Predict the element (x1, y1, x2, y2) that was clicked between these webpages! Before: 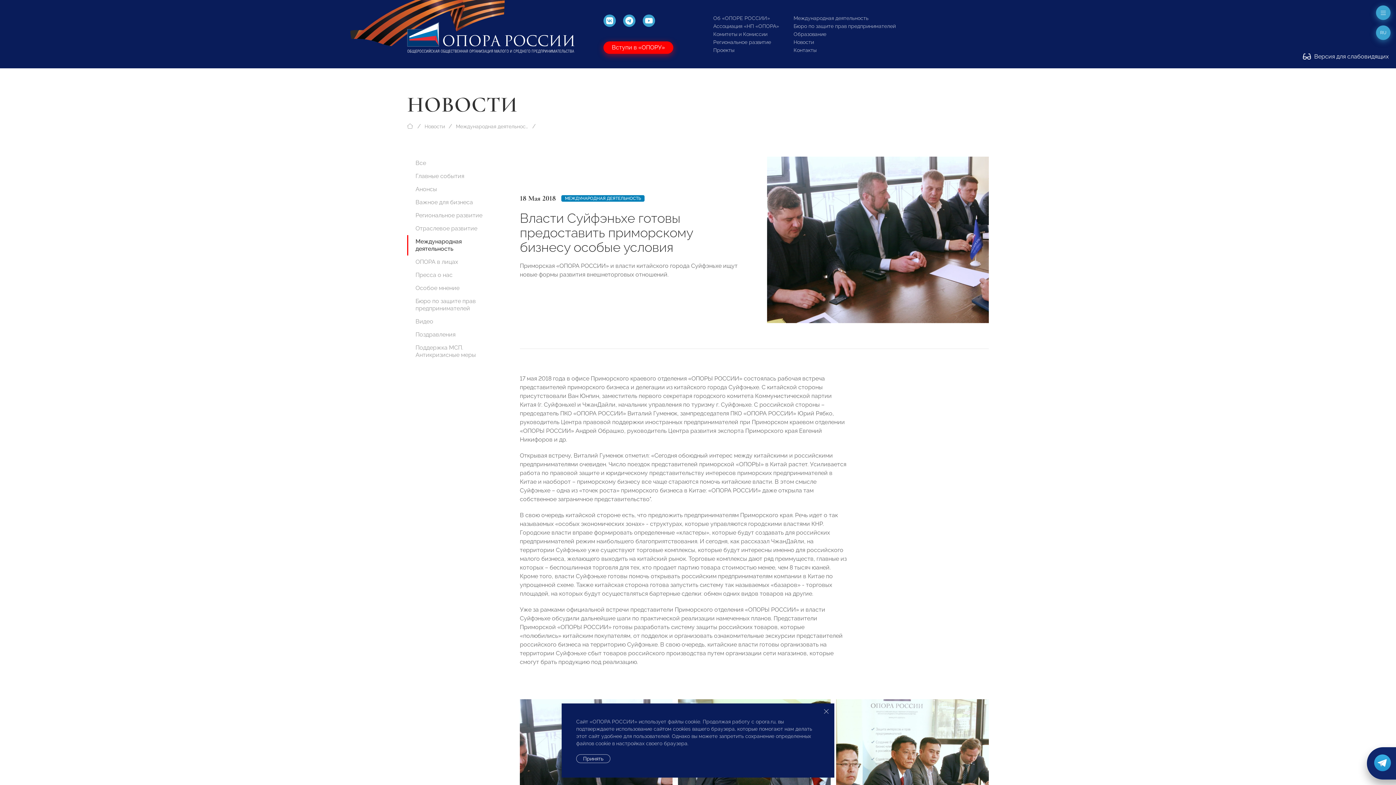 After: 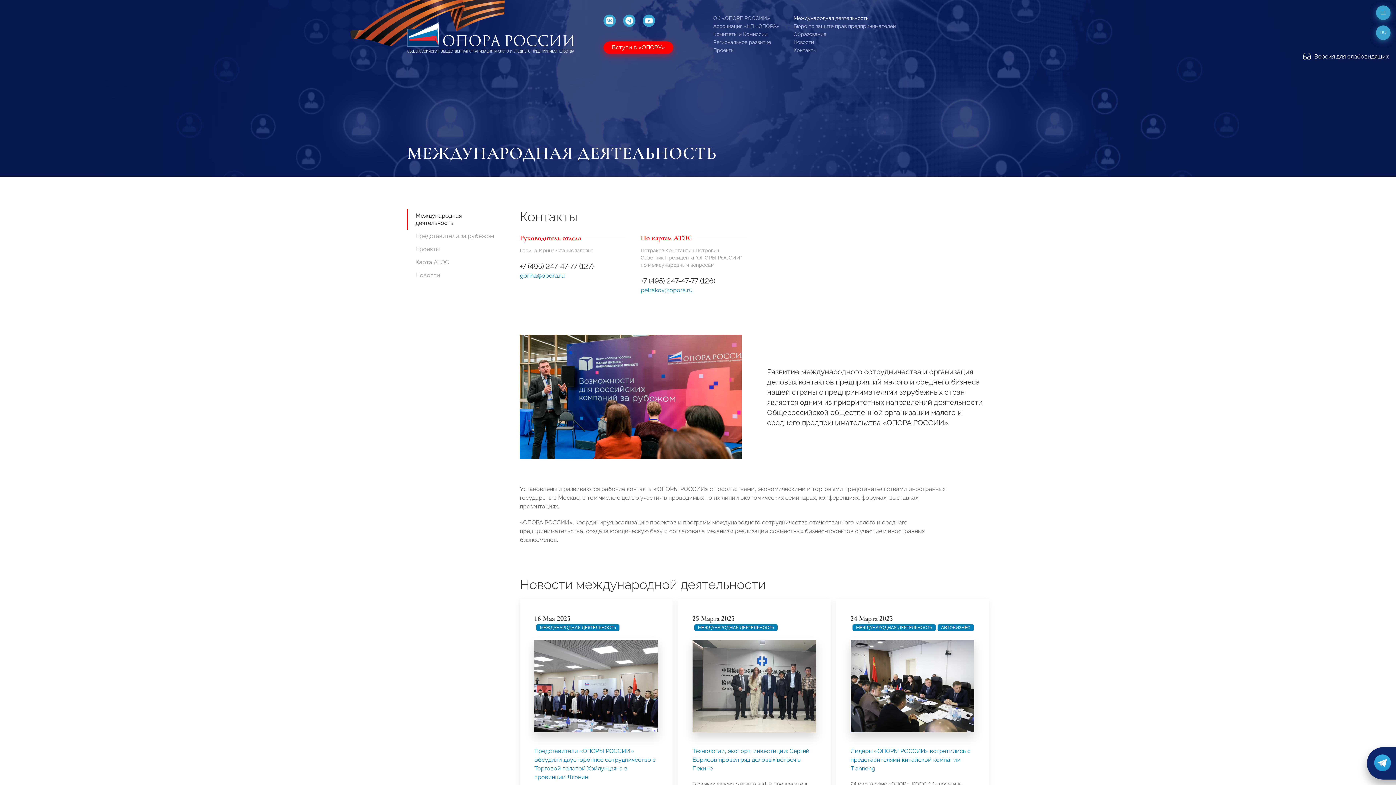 Action: label: Международная деятельность bbox: (793, 15, 868, 21)